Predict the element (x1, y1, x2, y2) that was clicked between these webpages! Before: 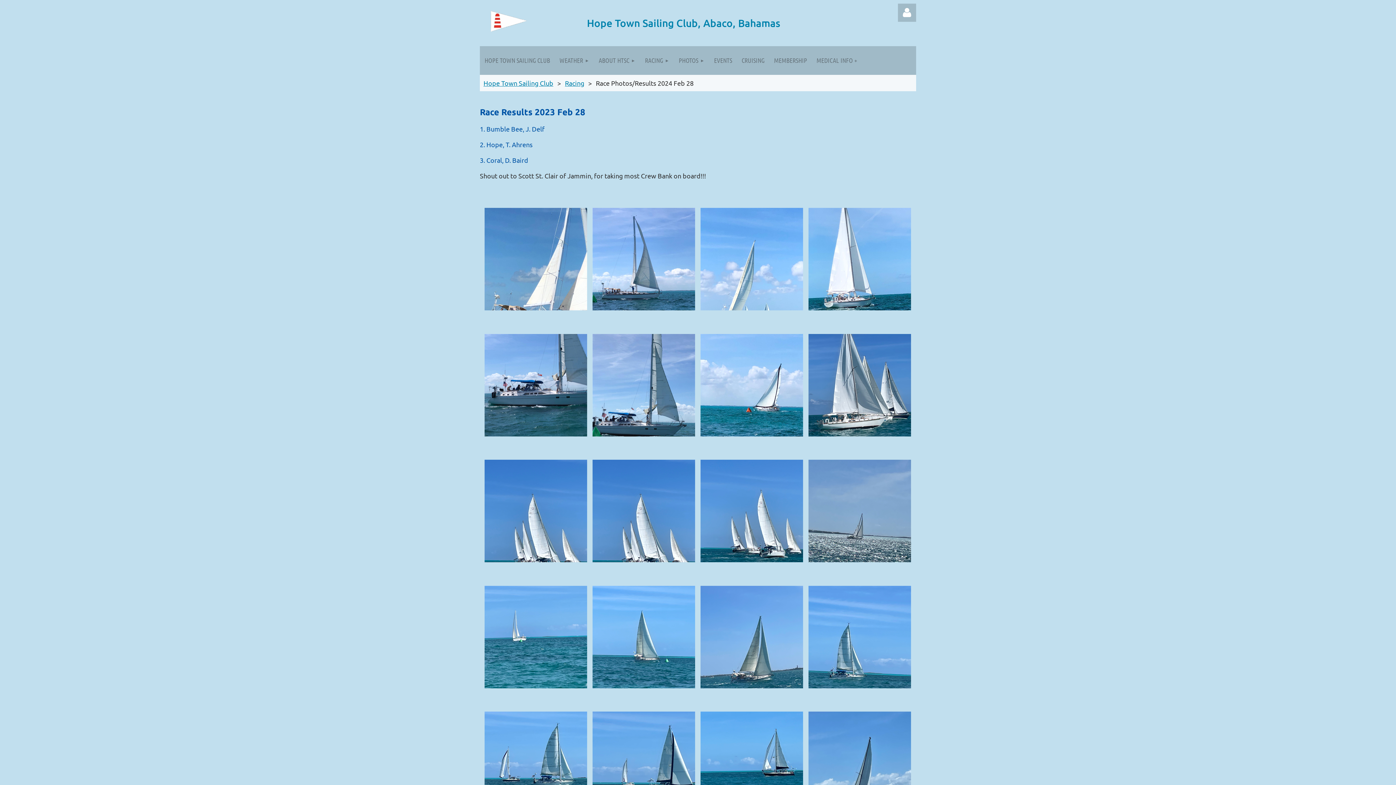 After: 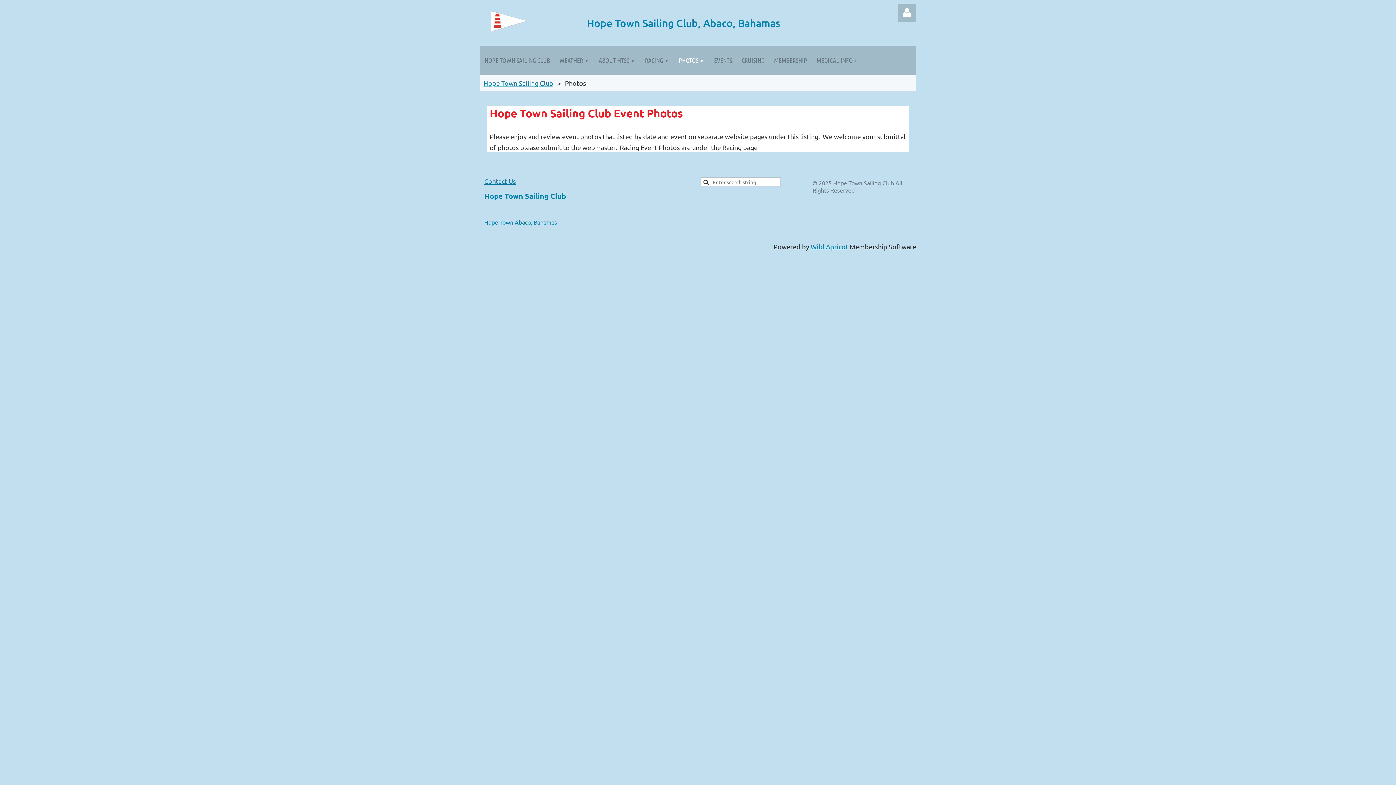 Action: label: PHOTOS bbox: (674, 46, 709, 74)